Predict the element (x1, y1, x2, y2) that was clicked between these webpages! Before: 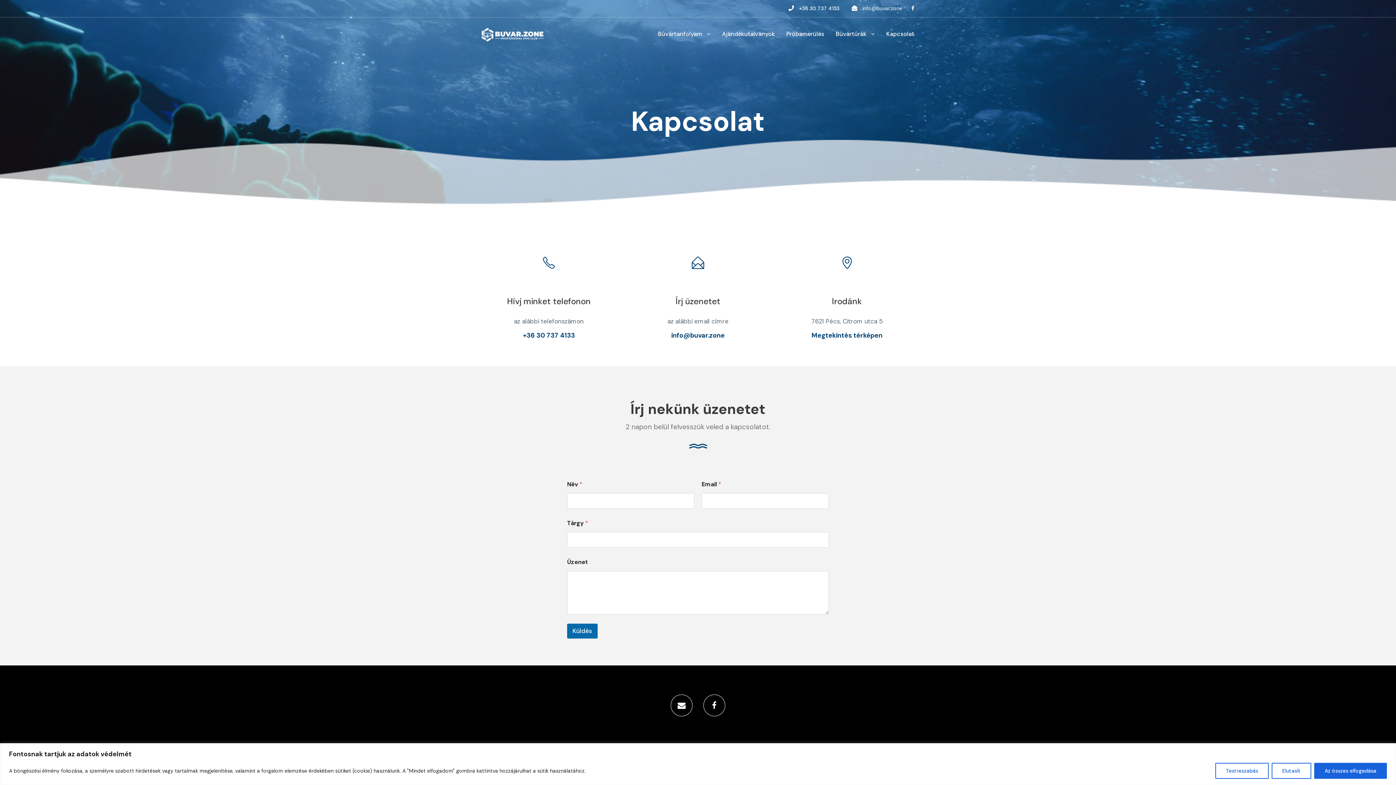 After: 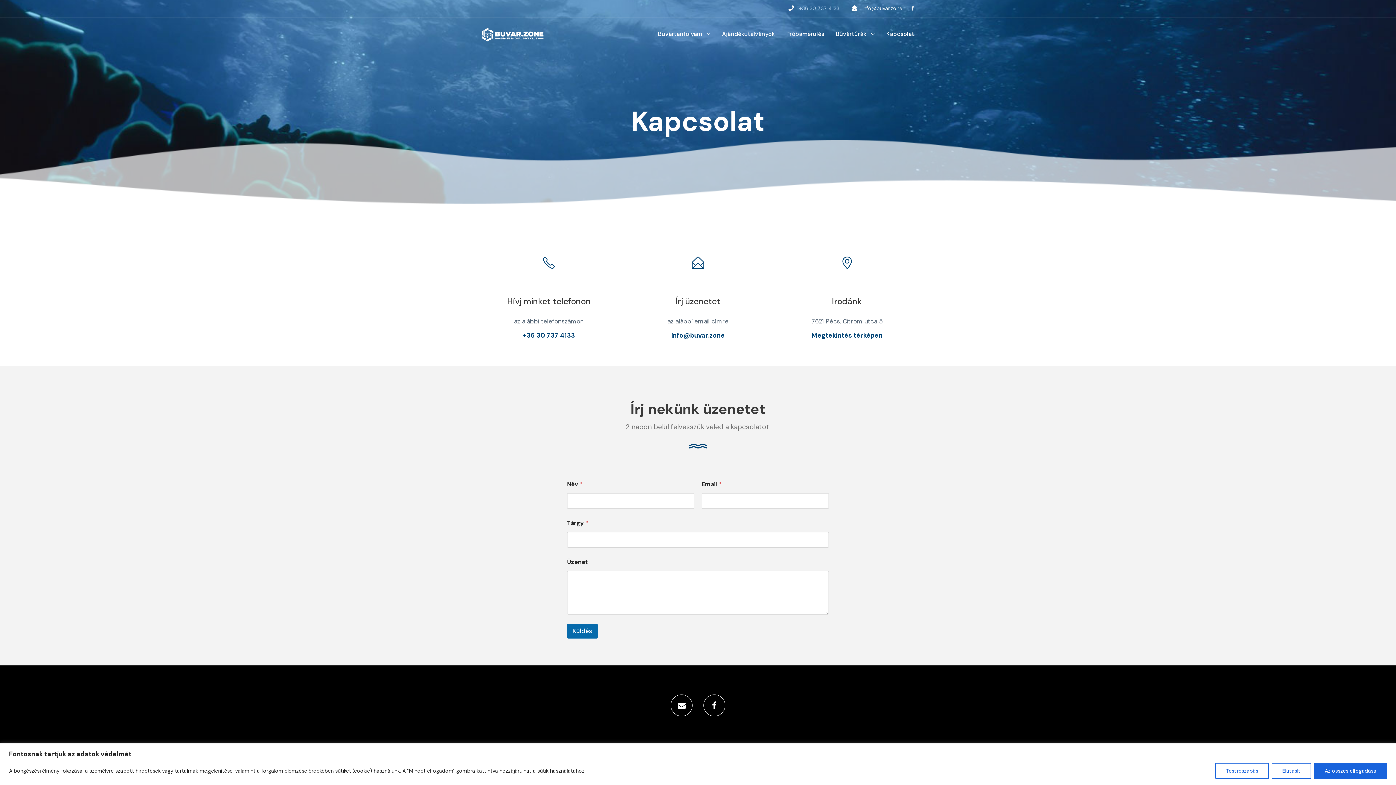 Action: bbox: (799, 5, 839, 11) label: +36 30 737 4133